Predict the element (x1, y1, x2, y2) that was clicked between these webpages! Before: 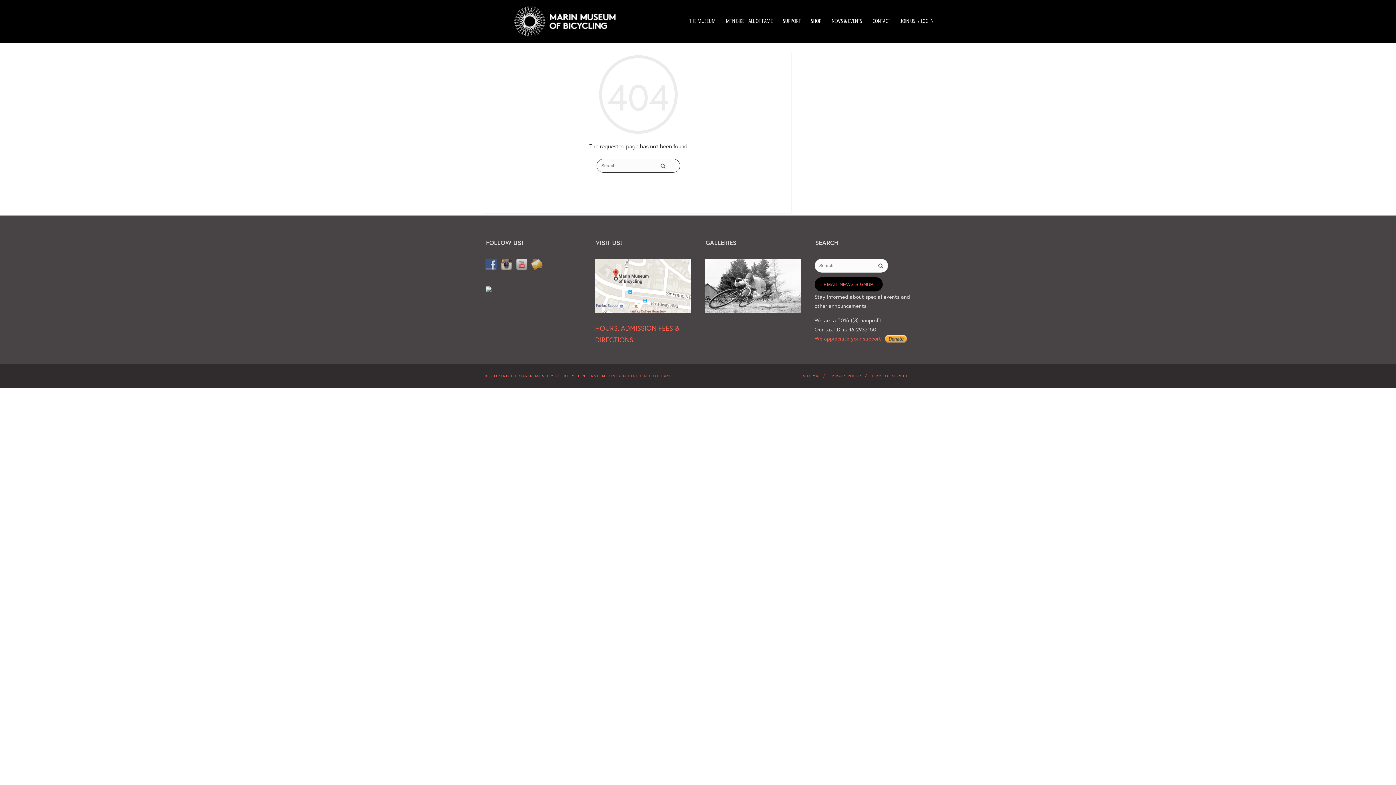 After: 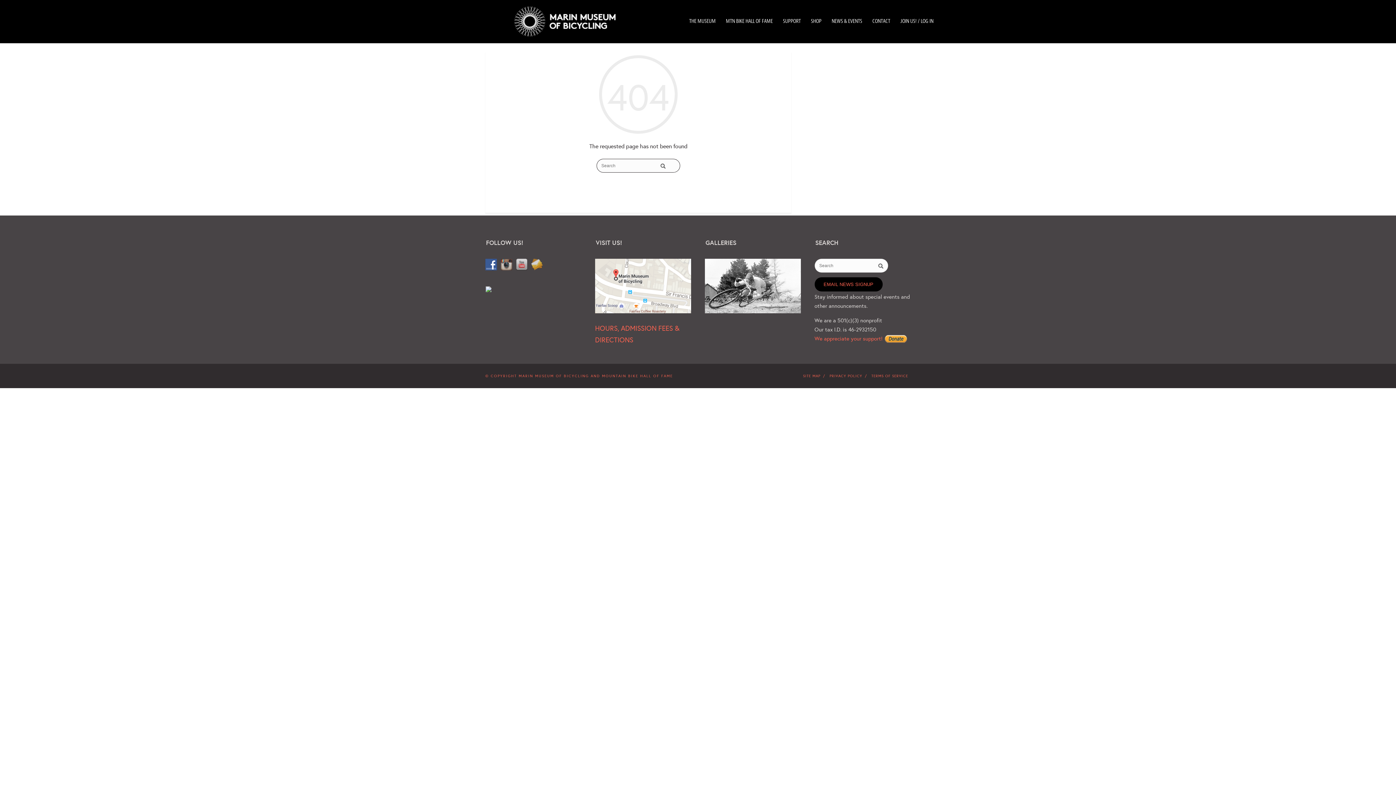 Action: bbox: (485, 261, 500, 268)